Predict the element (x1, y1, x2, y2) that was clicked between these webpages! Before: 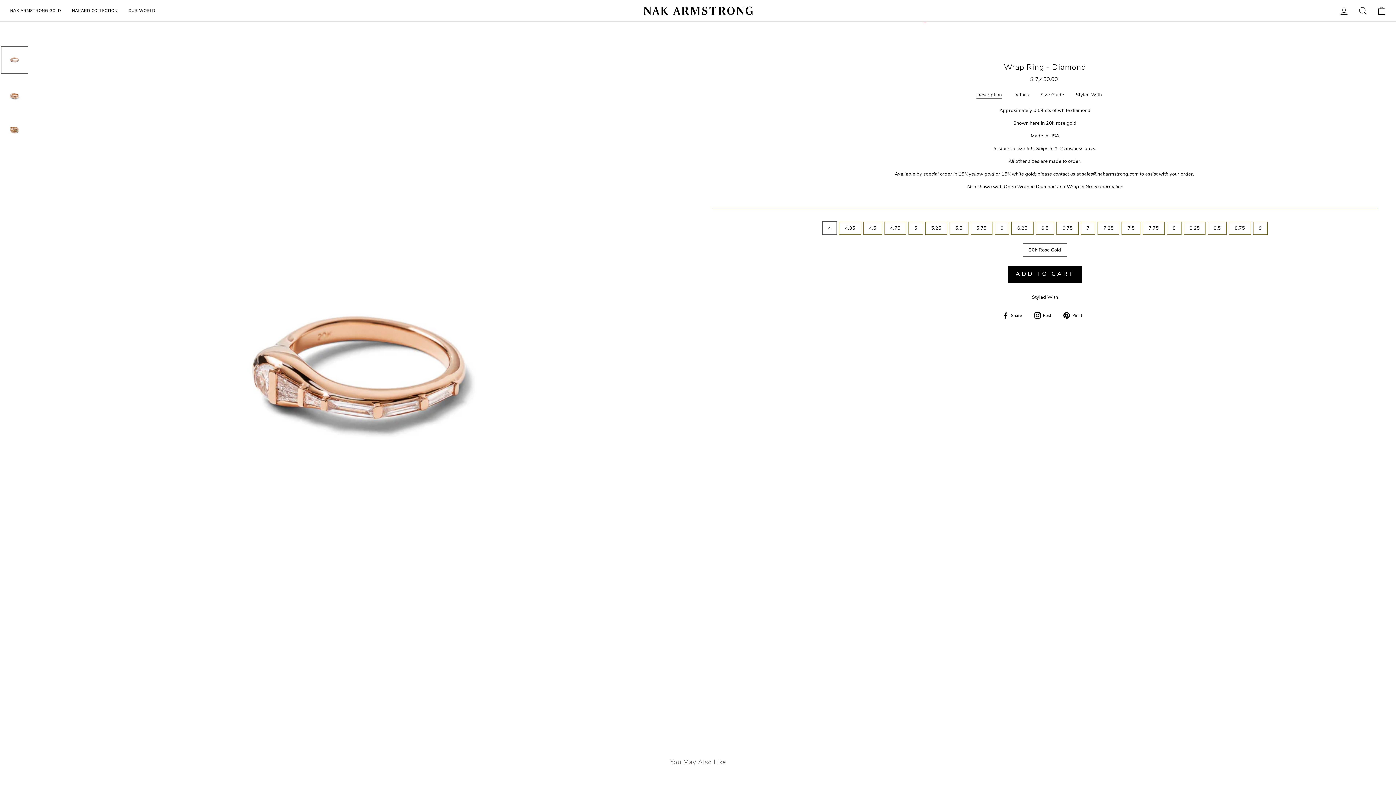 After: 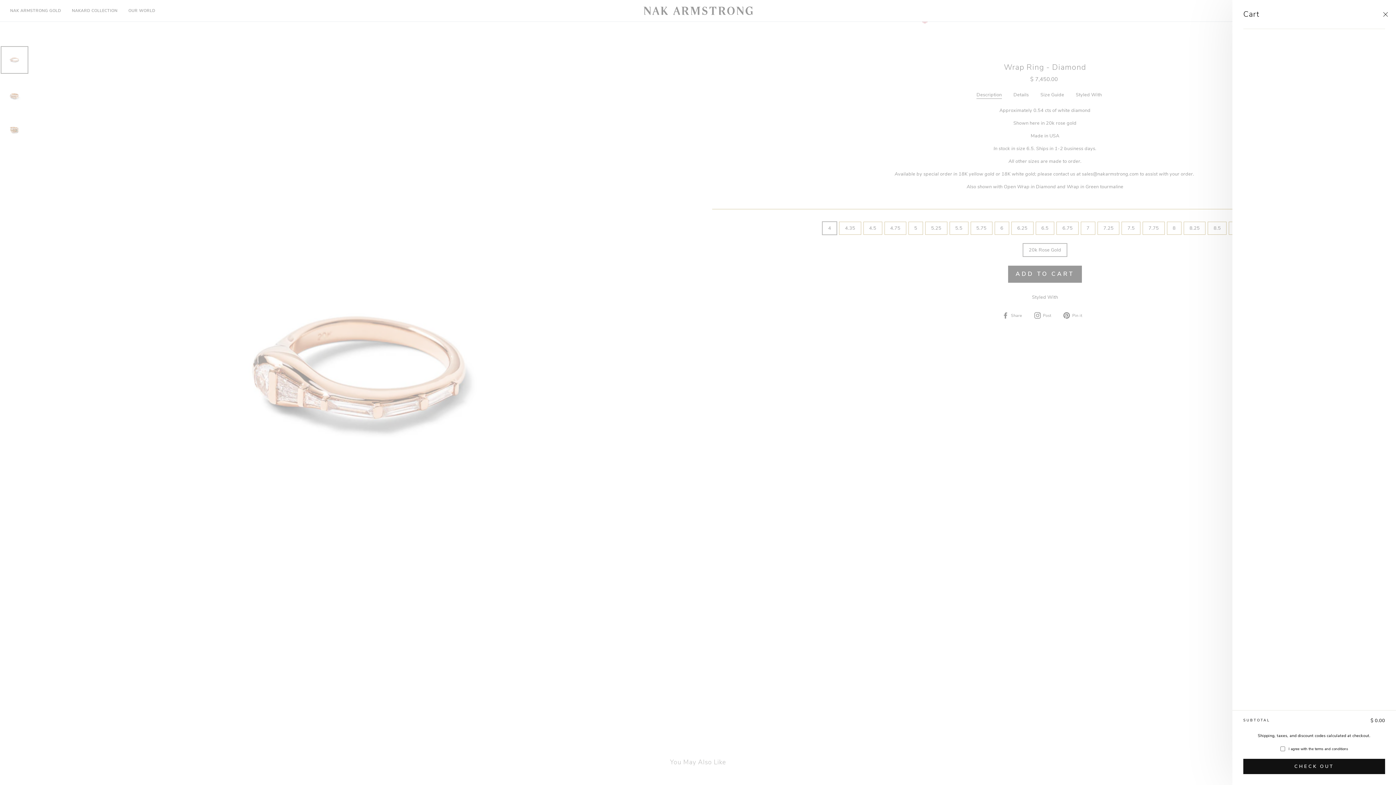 Action: label: CART bbox: (1372, 2, 1391, 18)